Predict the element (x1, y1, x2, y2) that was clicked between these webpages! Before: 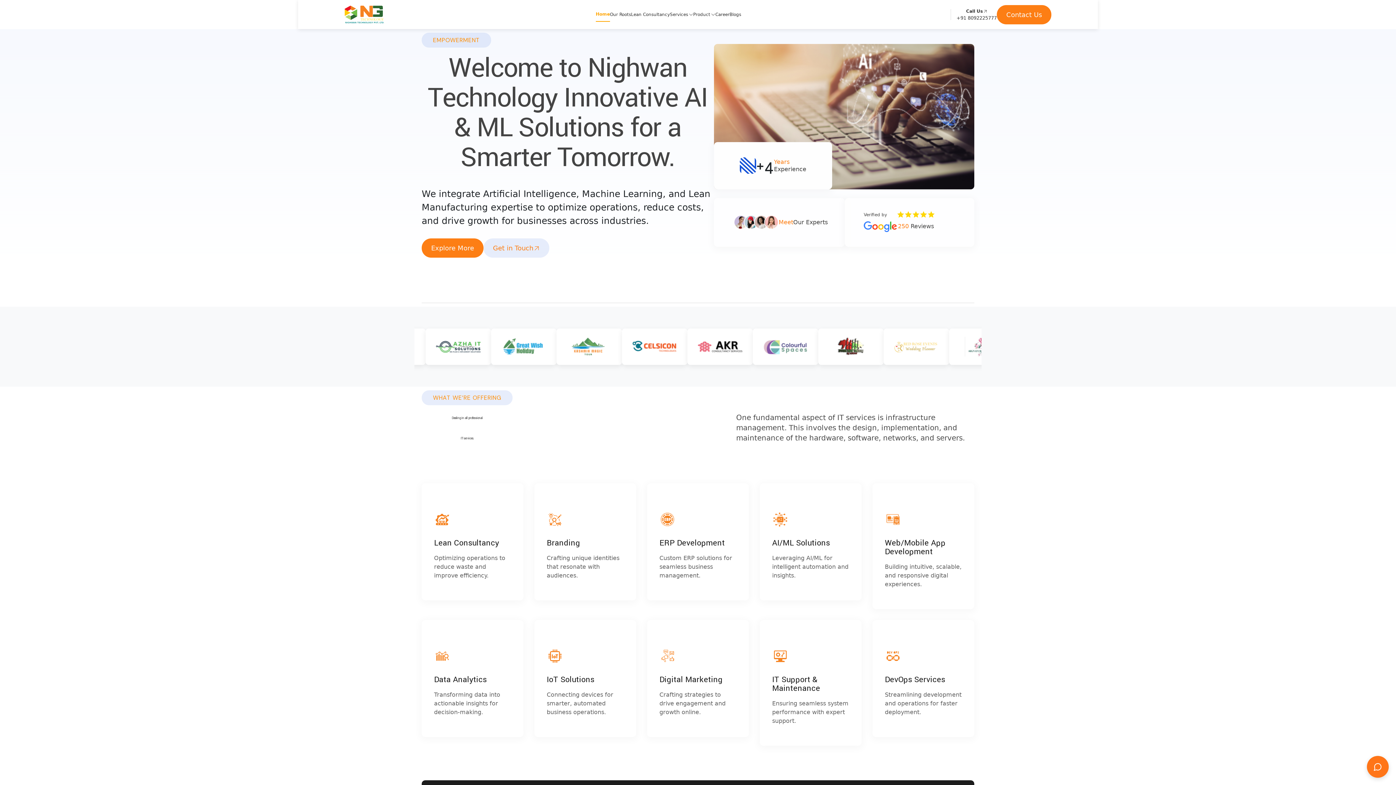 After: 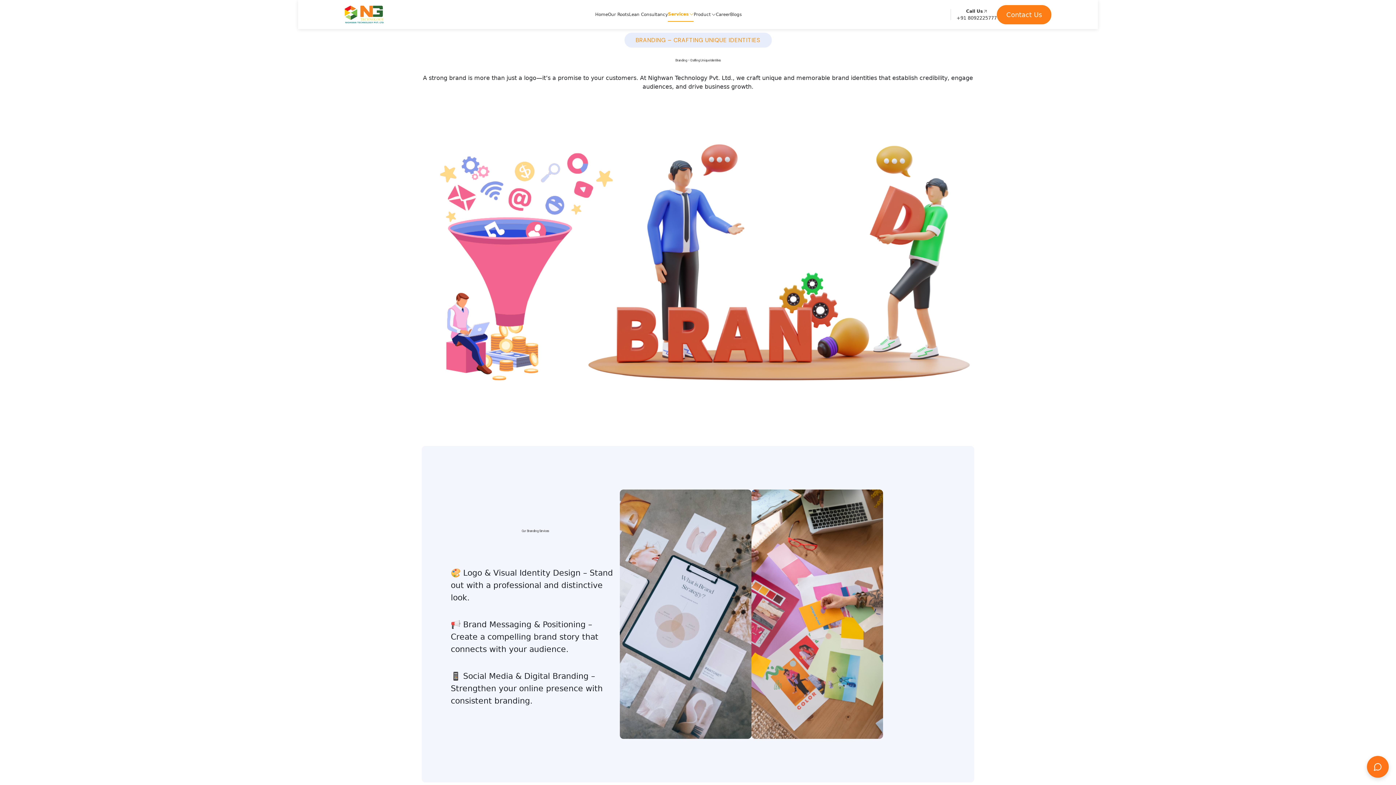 Action: label: Branding

Crafting unique identities that resonate with audiences. bbox: (534, 483, 636, 609)